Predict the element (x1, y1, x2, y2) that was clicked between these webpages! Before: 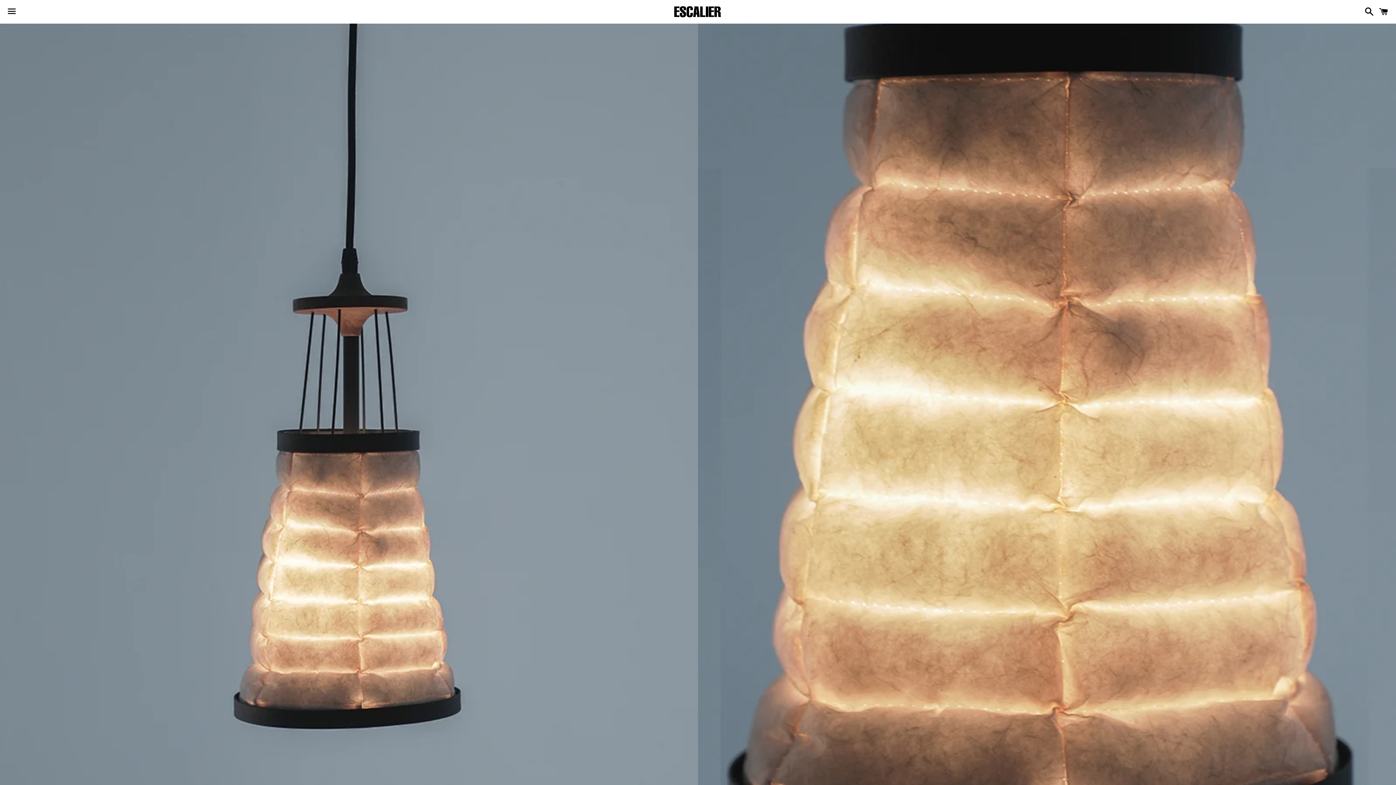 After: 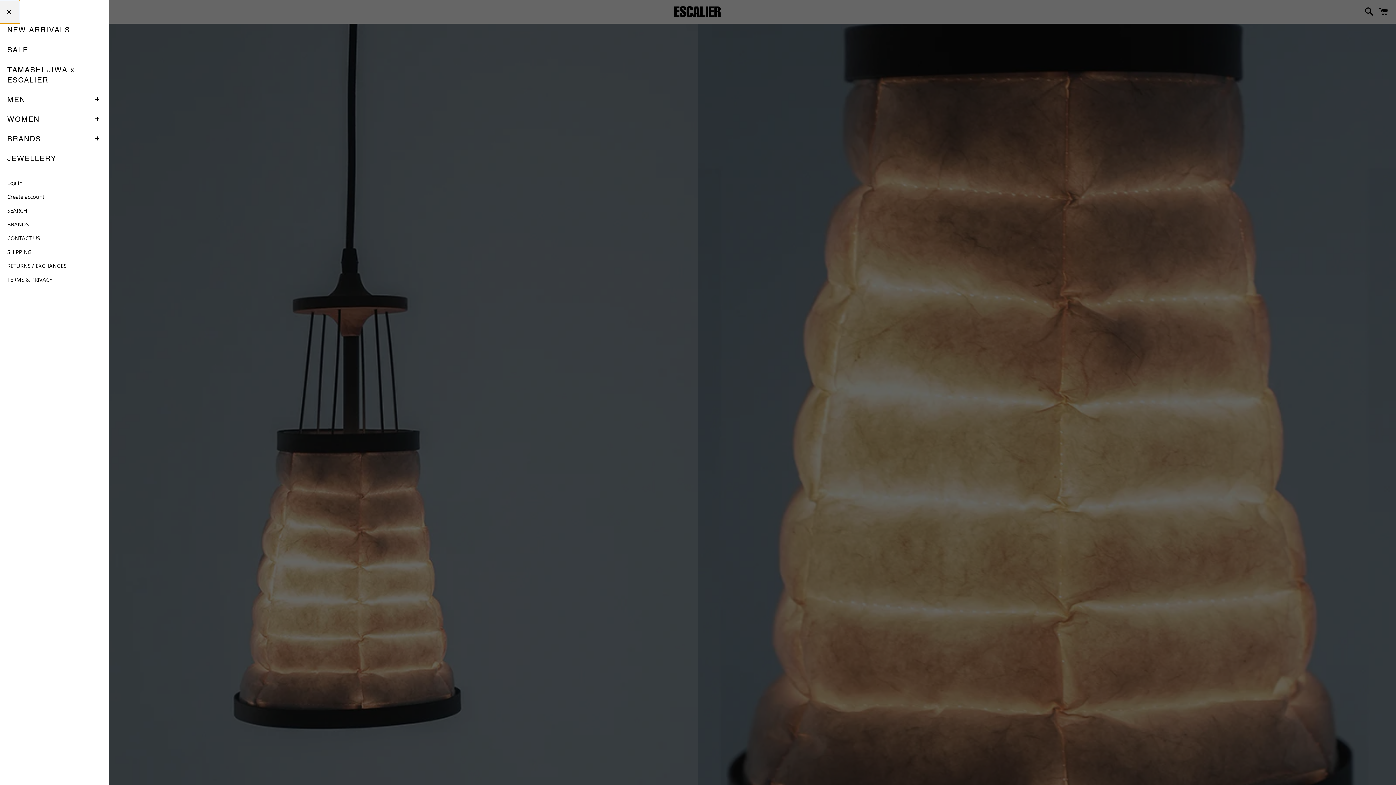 Action: bbox: (3, 0, 20, 22) label: Menu